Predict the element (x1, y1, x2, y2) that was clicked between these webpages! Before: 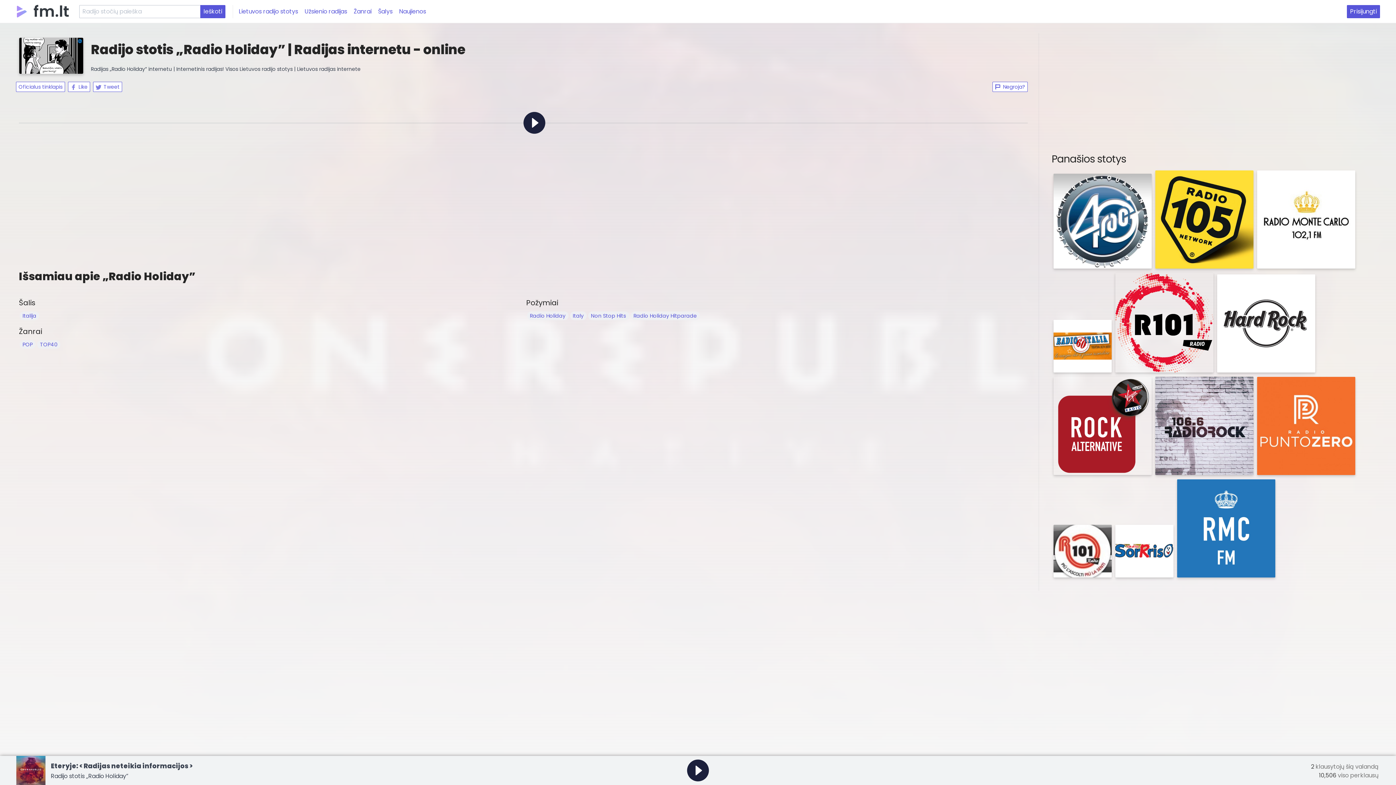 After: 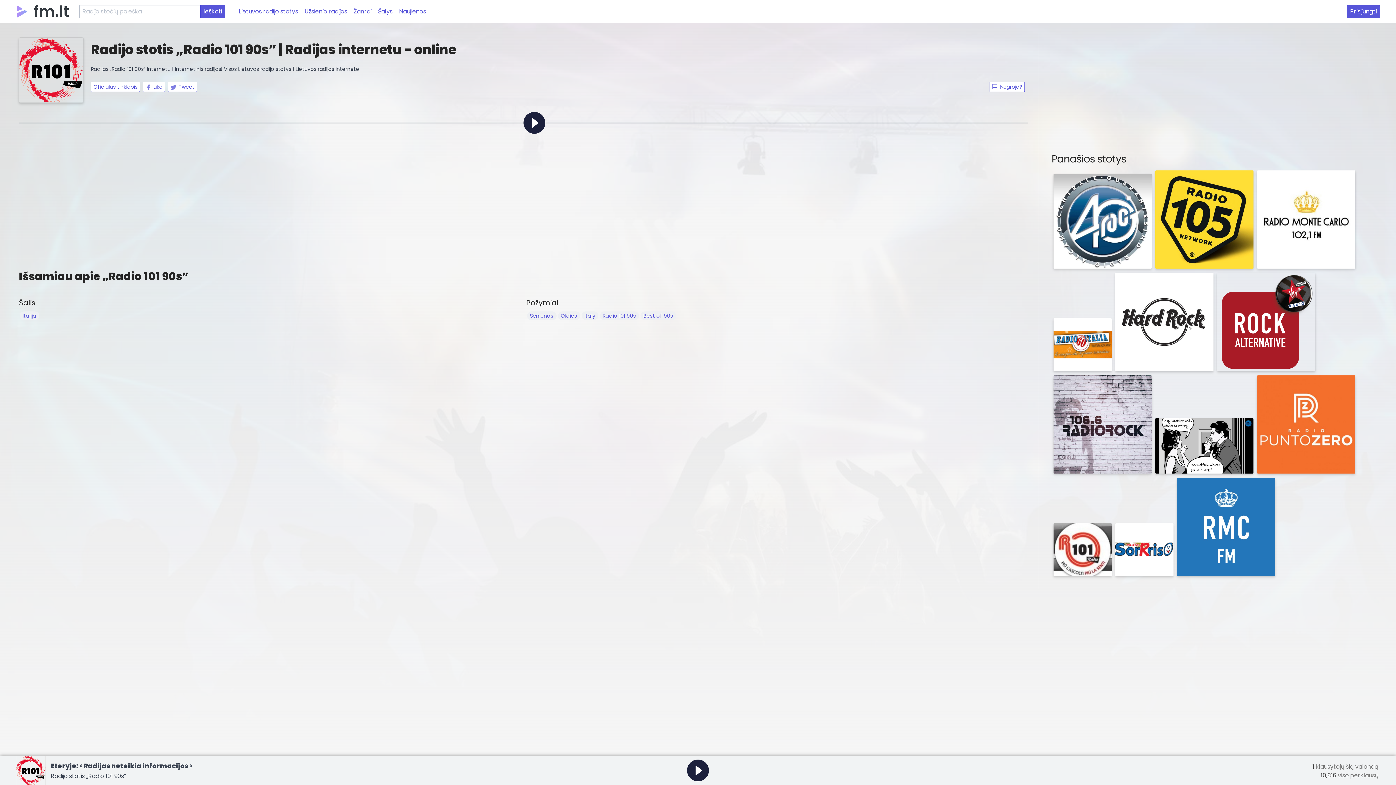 Action: bbox: (1115, 273, 1213, 372)